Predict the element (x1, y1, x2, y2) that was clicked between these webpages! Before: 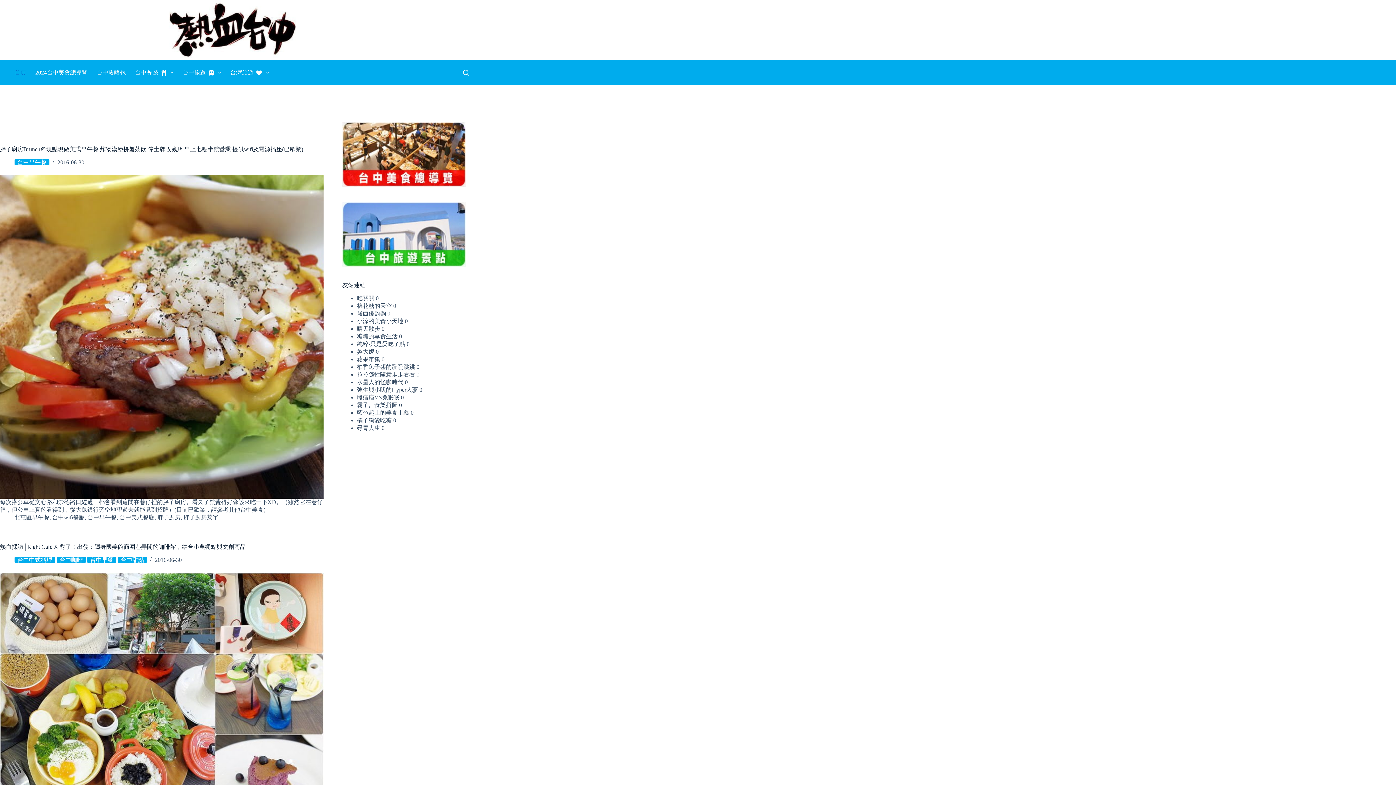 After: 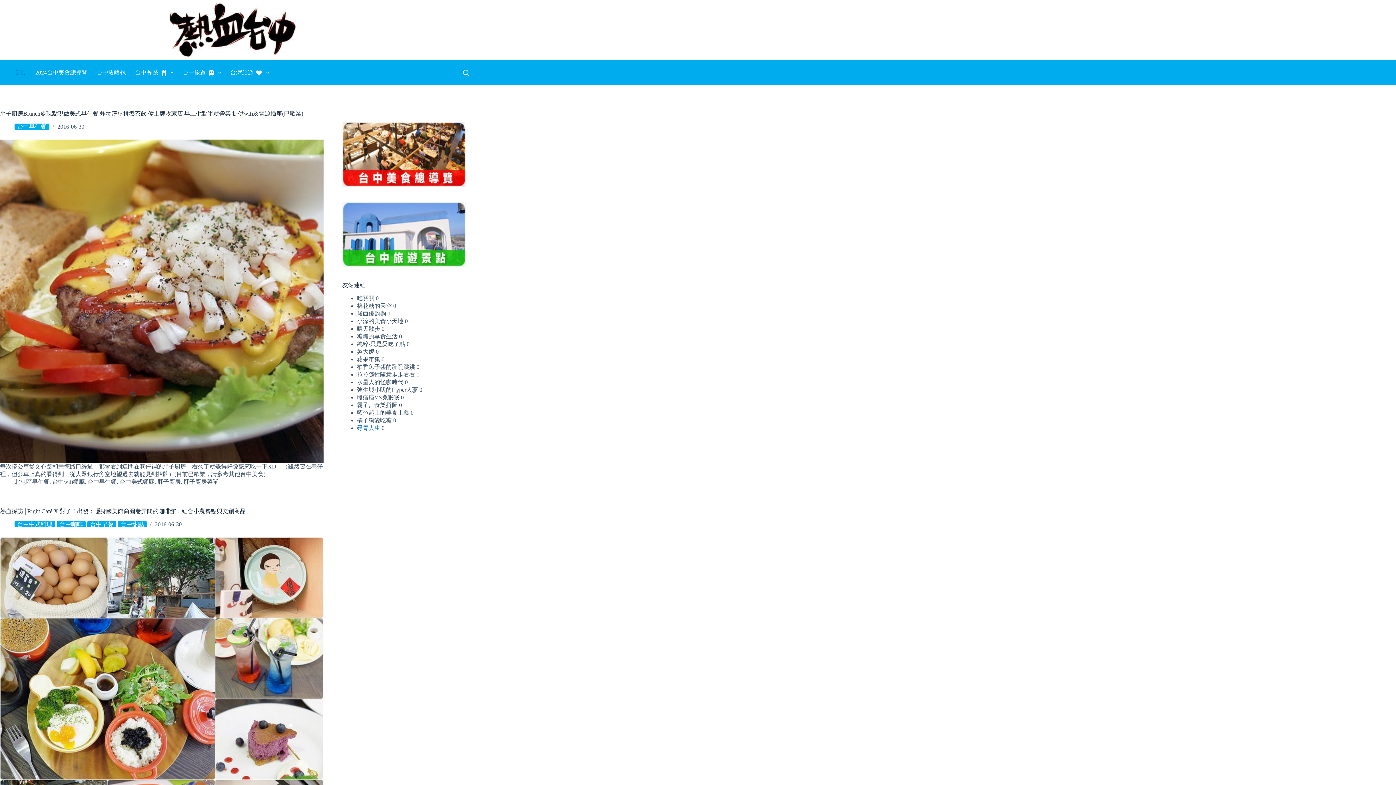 Action: label: 尋胃人生 bbox: (356, 425, 380, 431)